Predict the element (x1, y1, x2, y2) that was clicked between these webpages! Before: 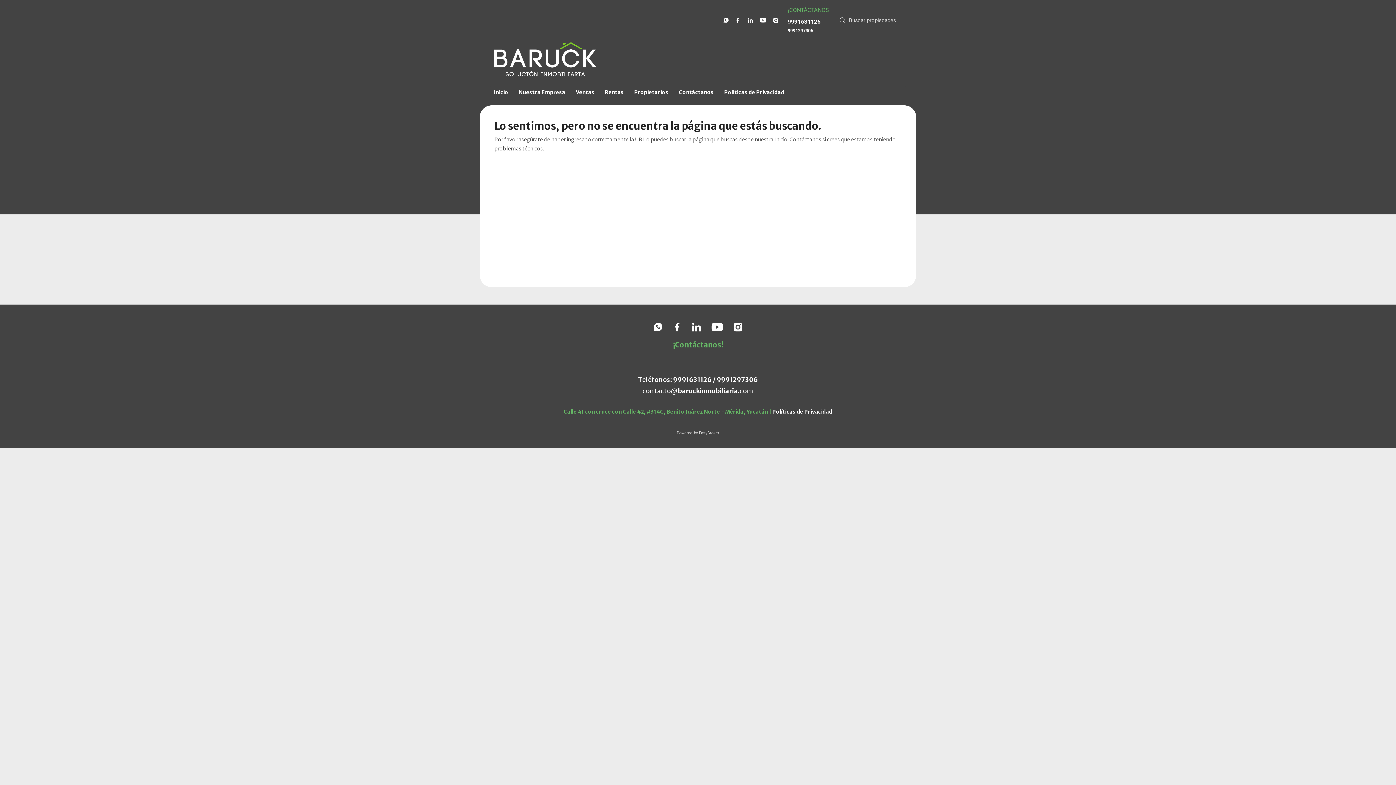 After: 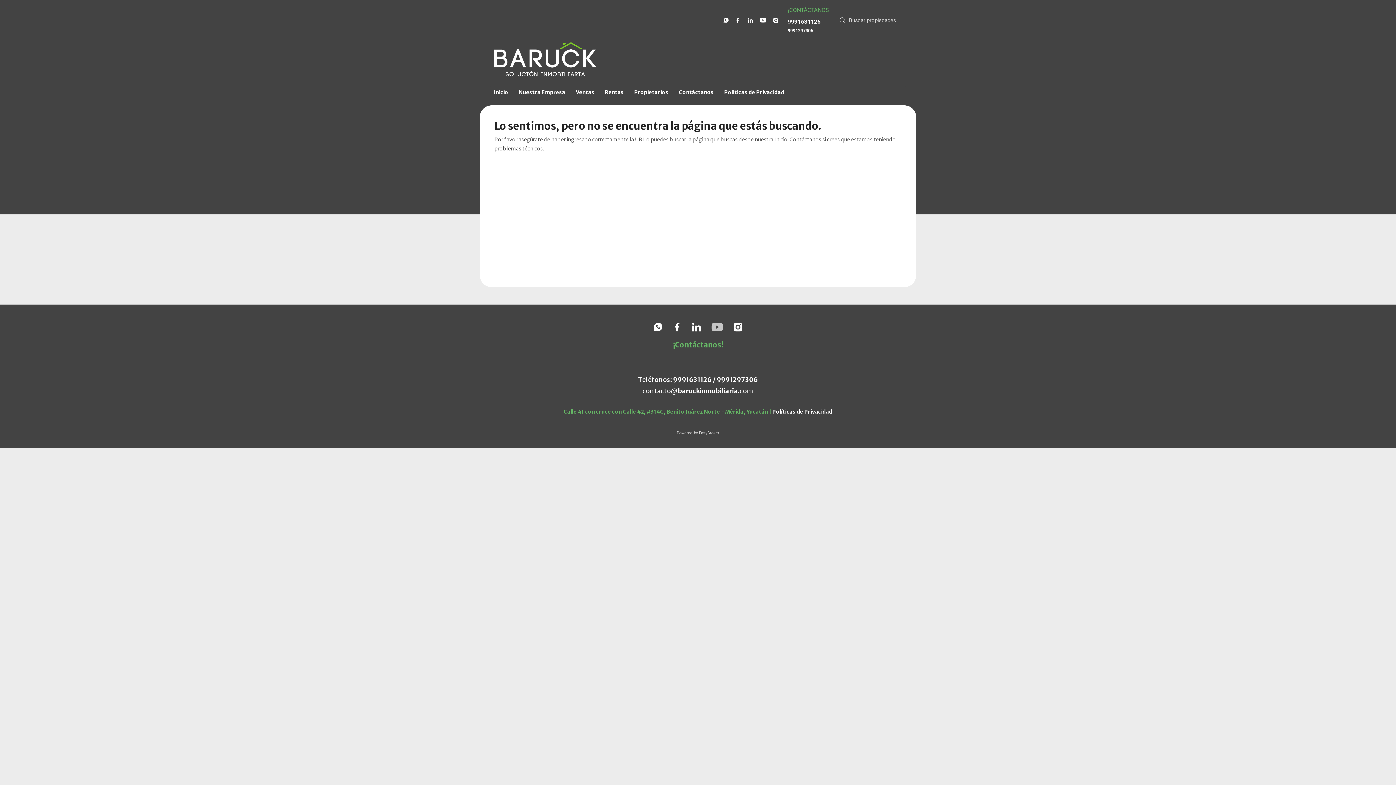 Action: bbox: (711, 322, 723, 331)